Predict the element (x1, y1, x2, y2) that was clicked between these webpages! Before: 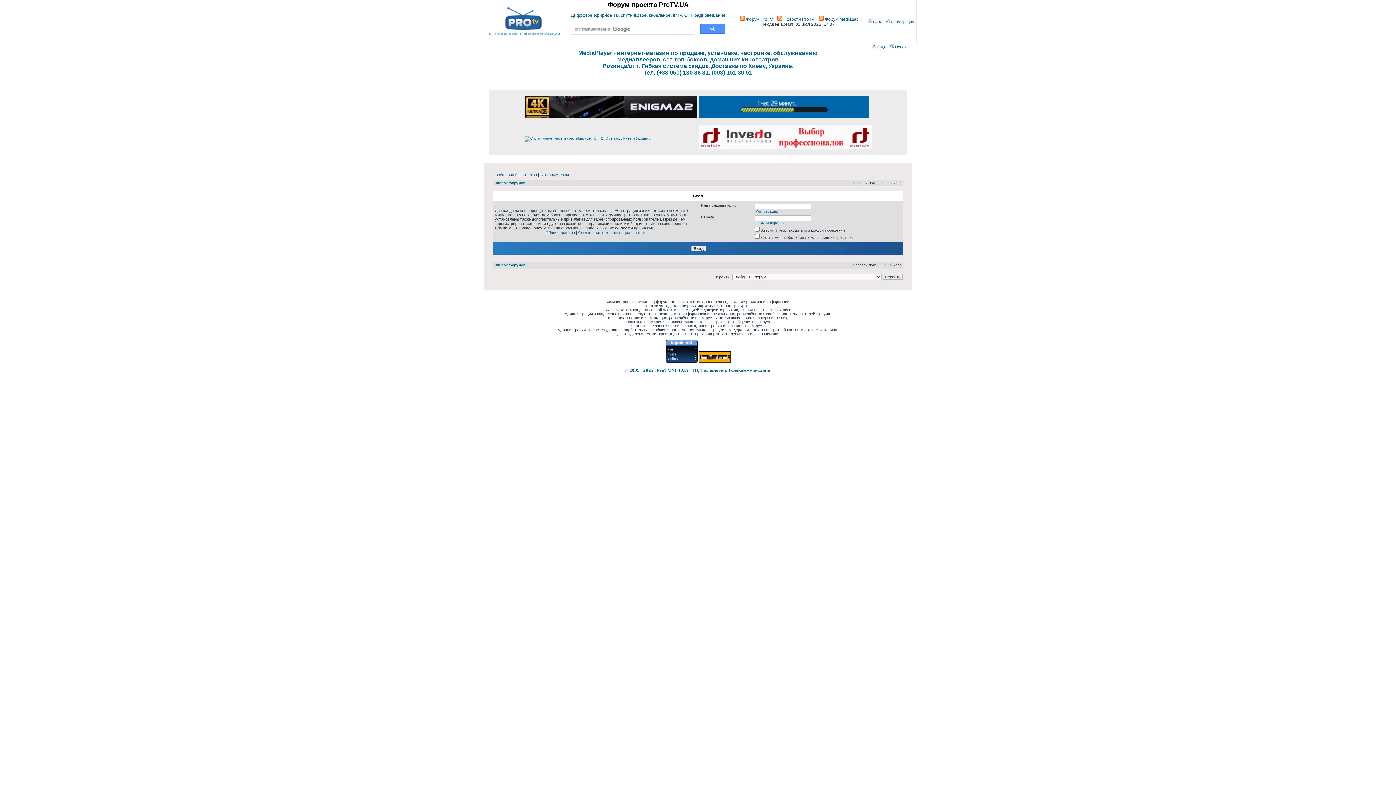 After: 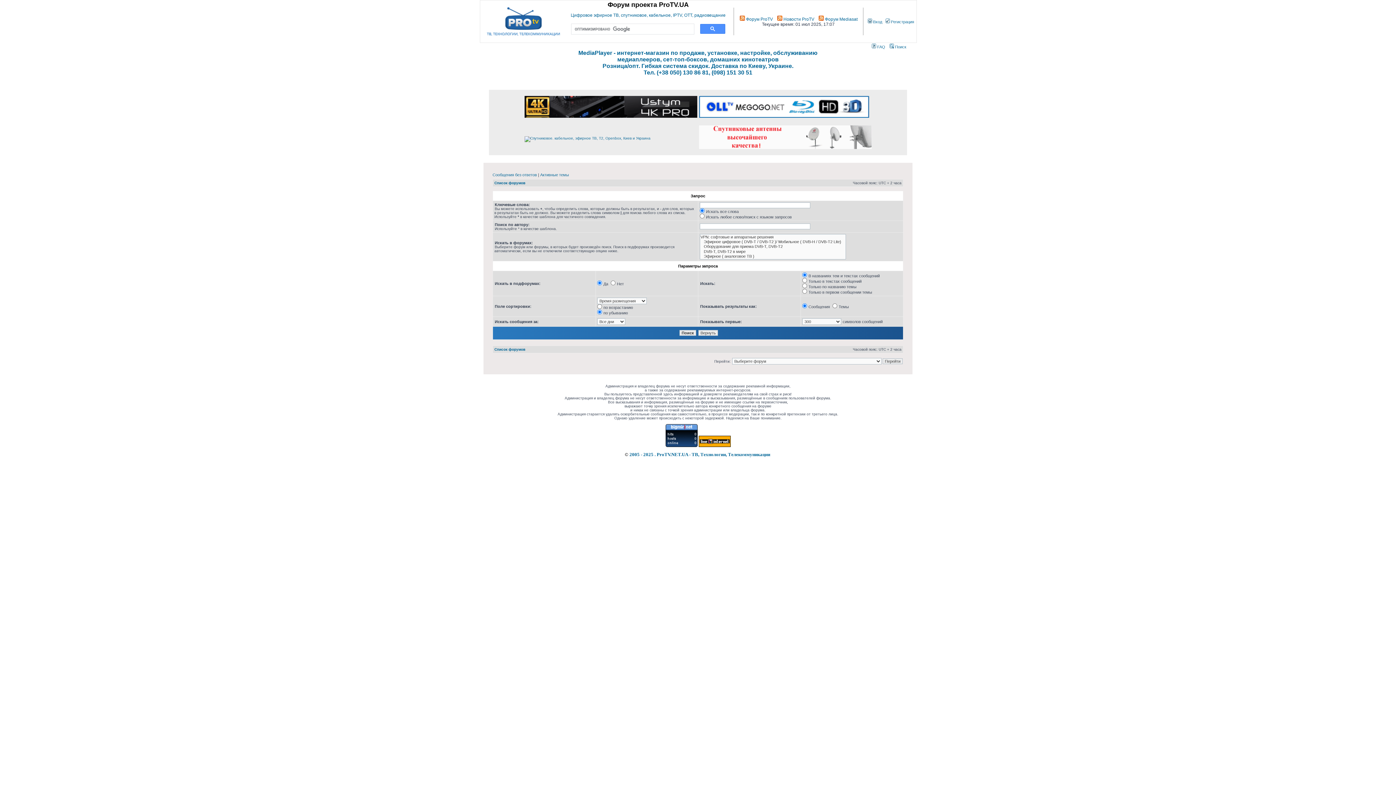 Action: bbox: (889, 44, 906, 49) label:  Поиск